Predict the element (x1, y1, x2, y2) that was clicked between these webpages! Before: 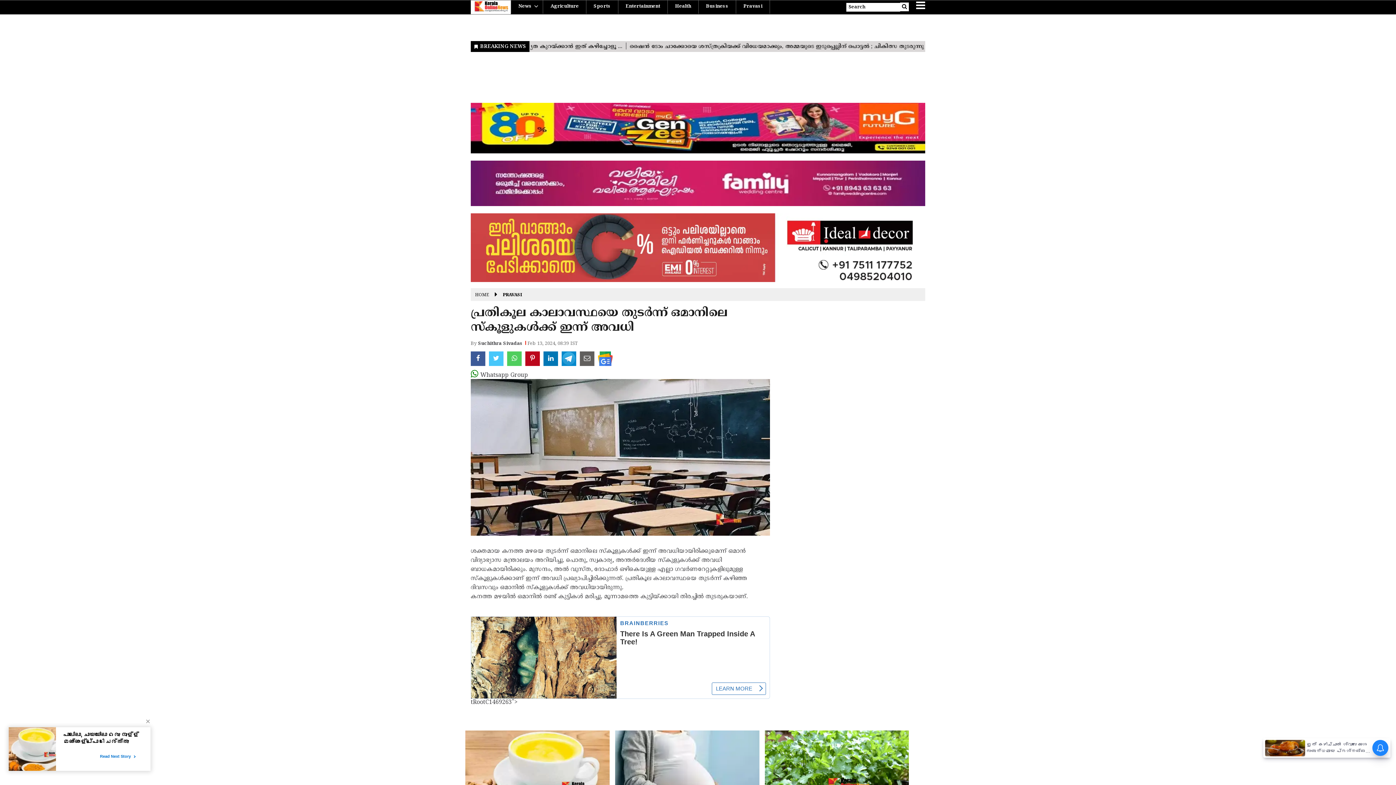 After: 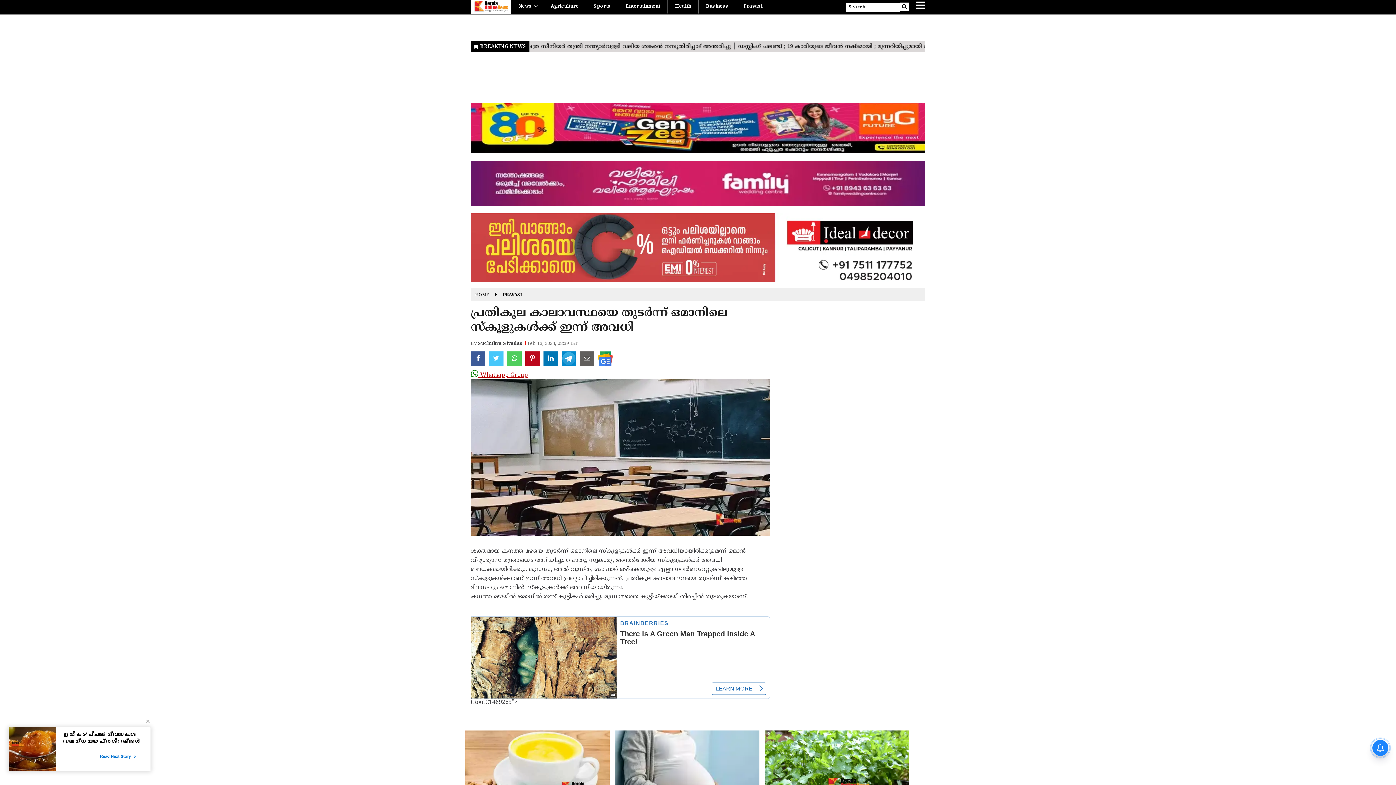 Action: bbox: (470, 371, 528, 379) label:  Whatsapp Group